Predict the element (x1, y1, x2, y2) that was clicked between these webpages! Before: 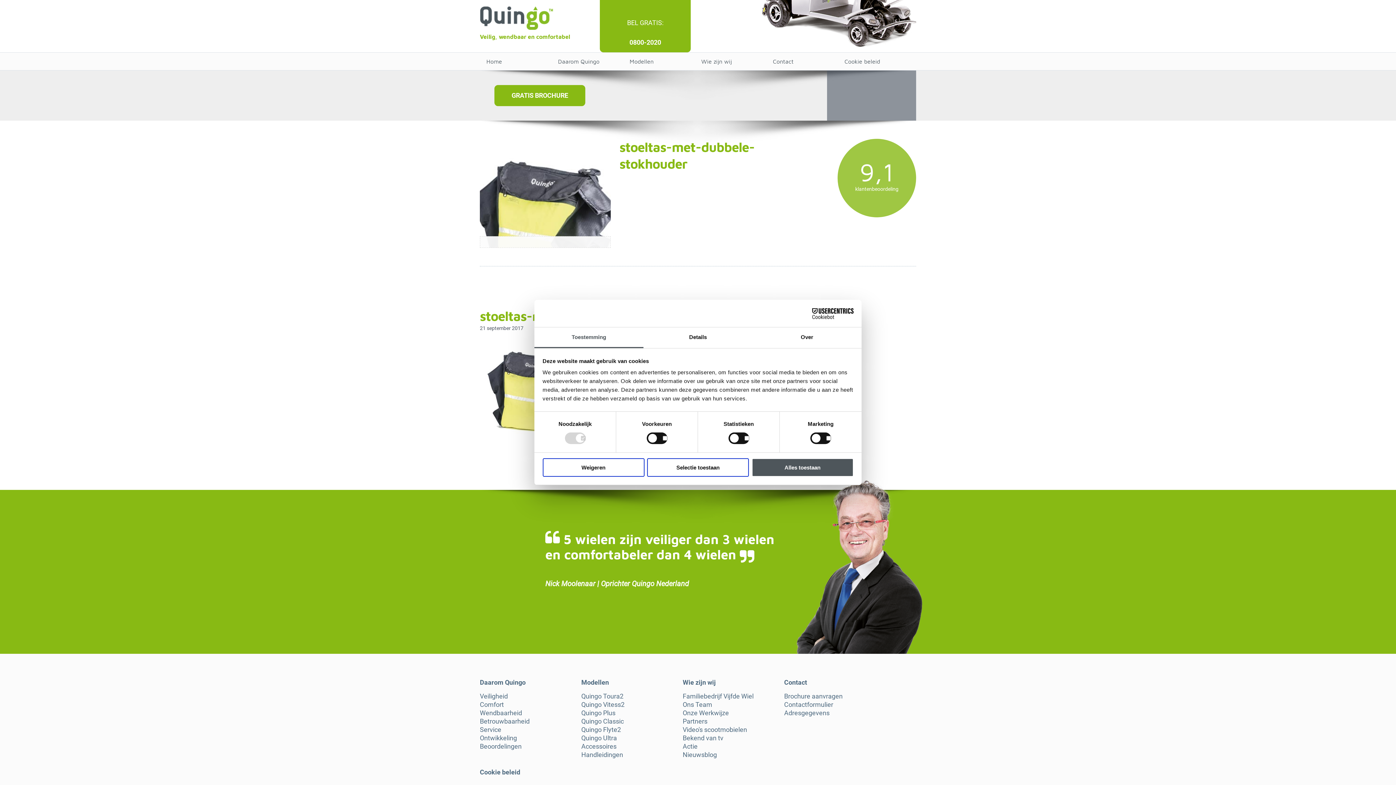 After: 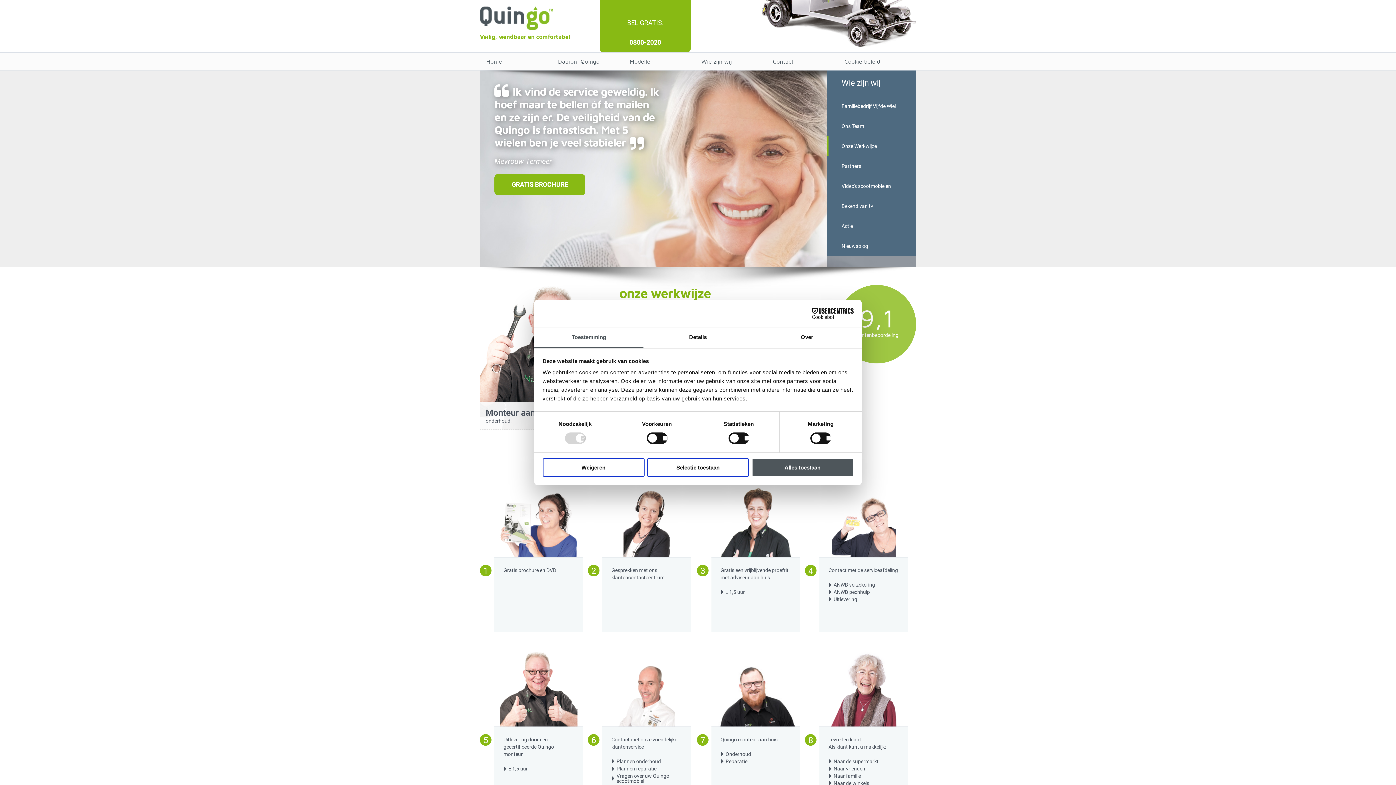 Action: label: Onze Werkwijze bbox: (682, 710, 783, 716)